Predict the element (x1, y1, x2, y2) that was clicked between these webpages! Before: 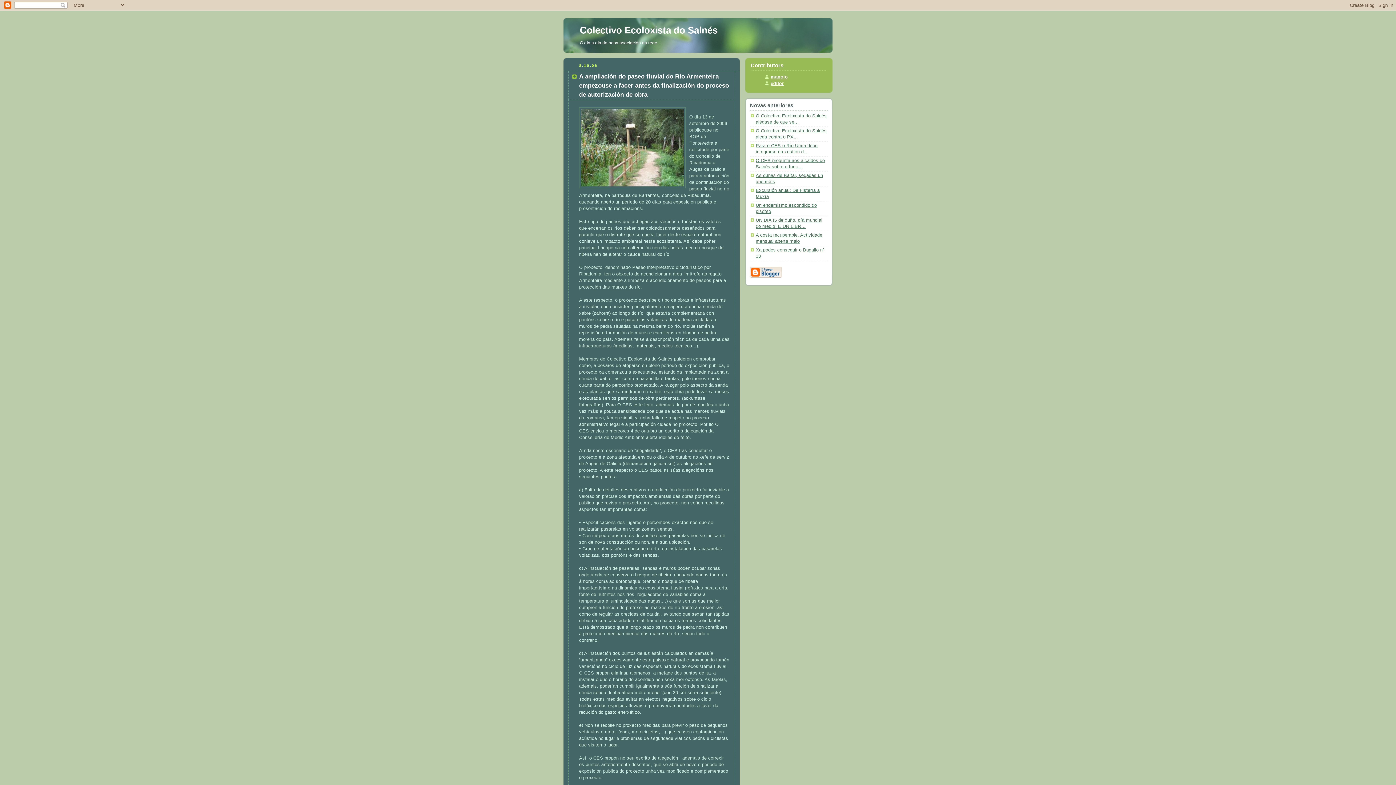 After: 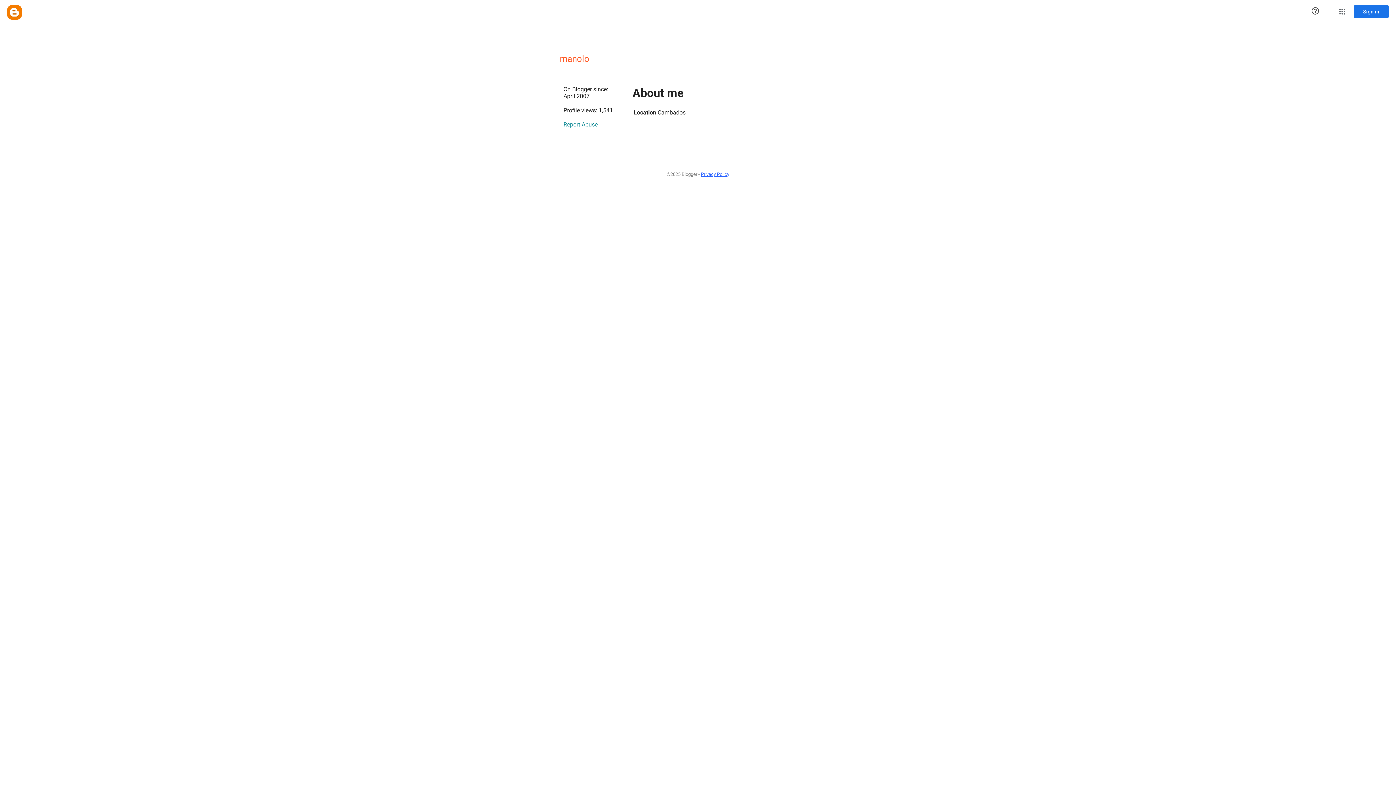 Action: bbox: (765, 74, 788, 79) label: manolo